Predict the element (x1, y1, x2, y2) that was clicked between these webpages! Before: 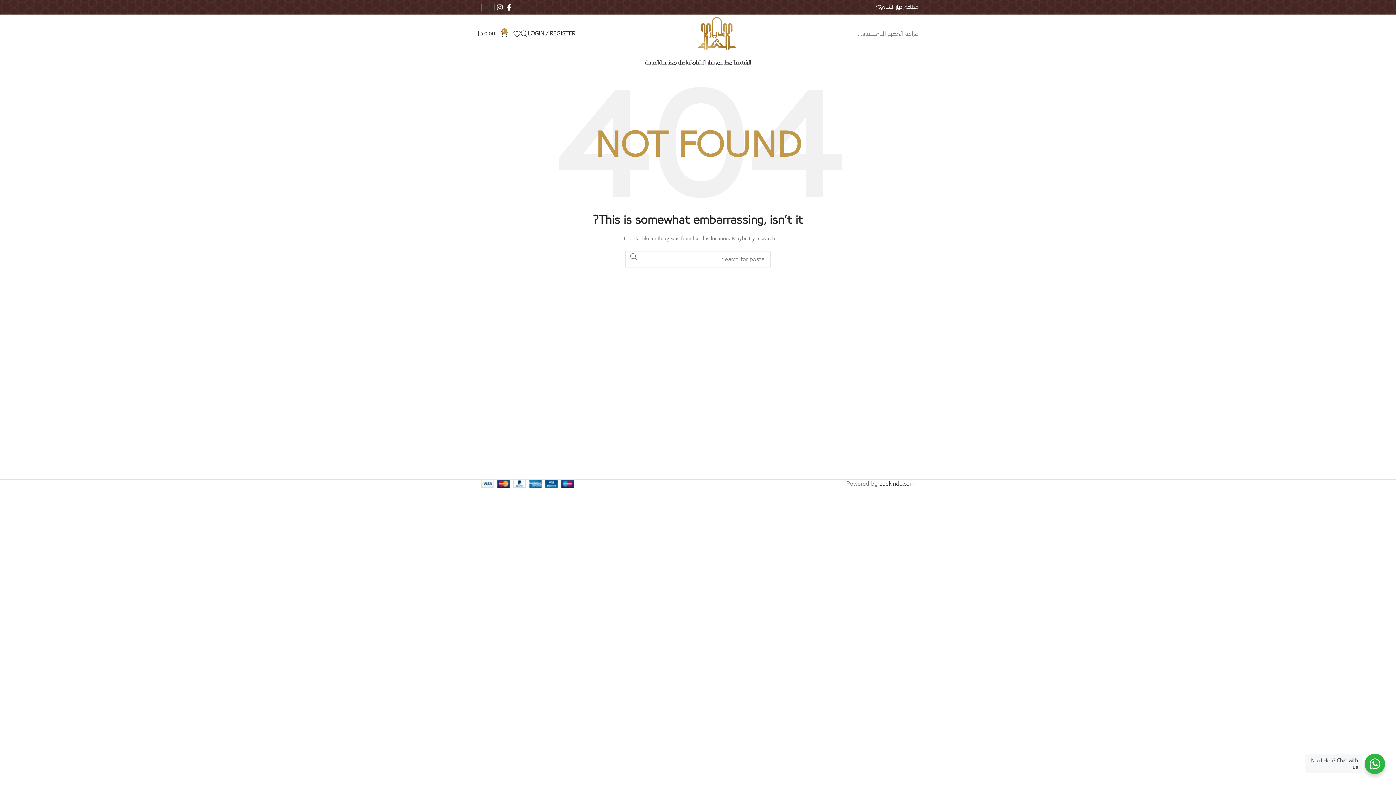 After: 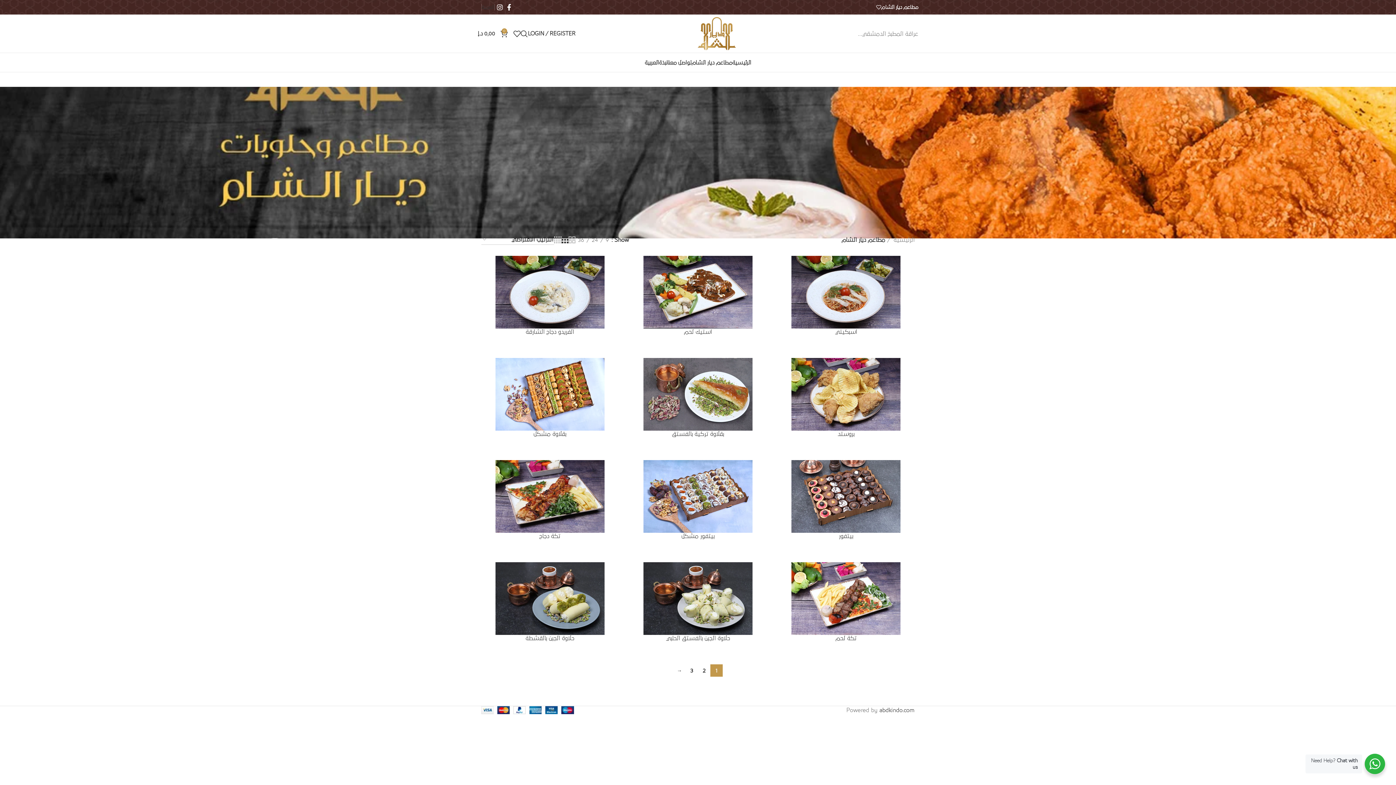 Action: bbox: (691, 55, 732, 69) label: مطاعم ديار الشام